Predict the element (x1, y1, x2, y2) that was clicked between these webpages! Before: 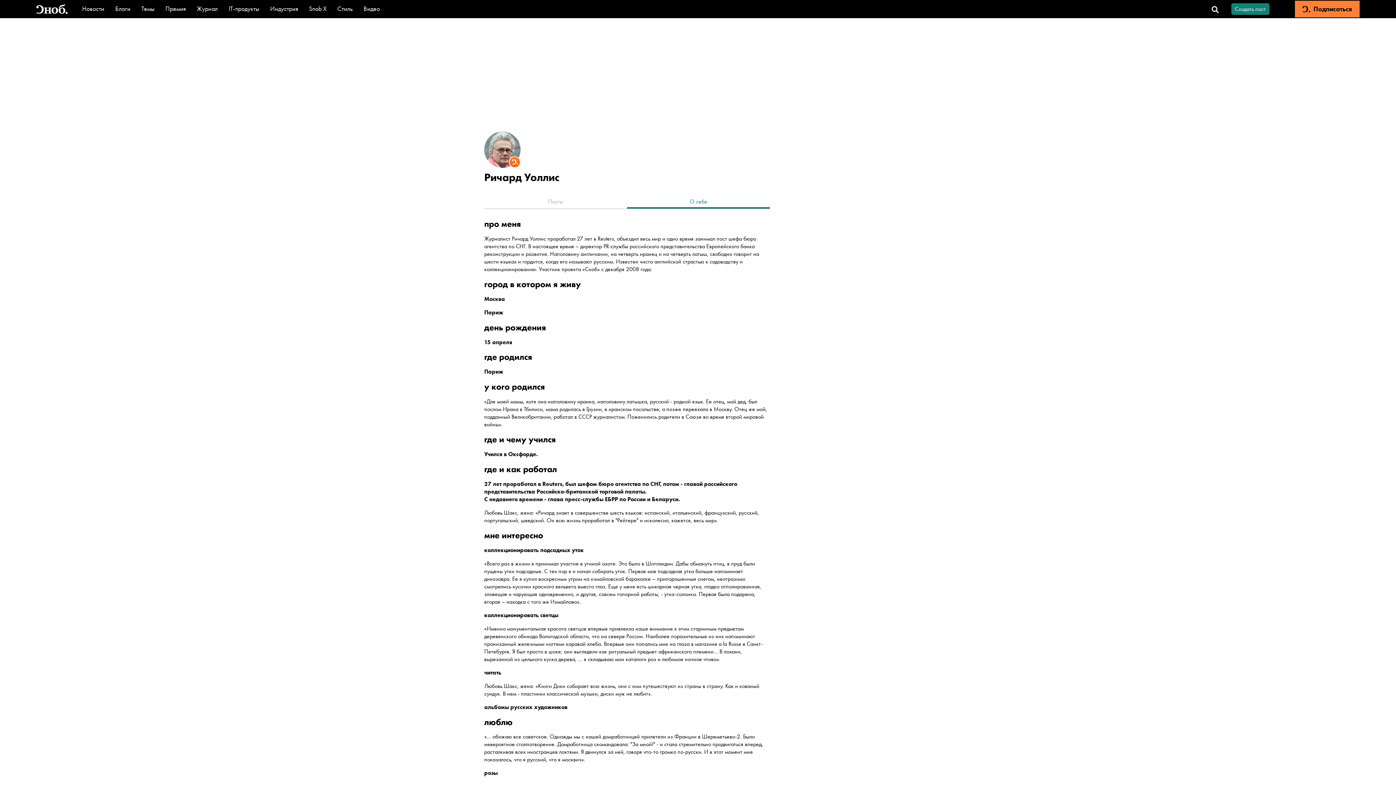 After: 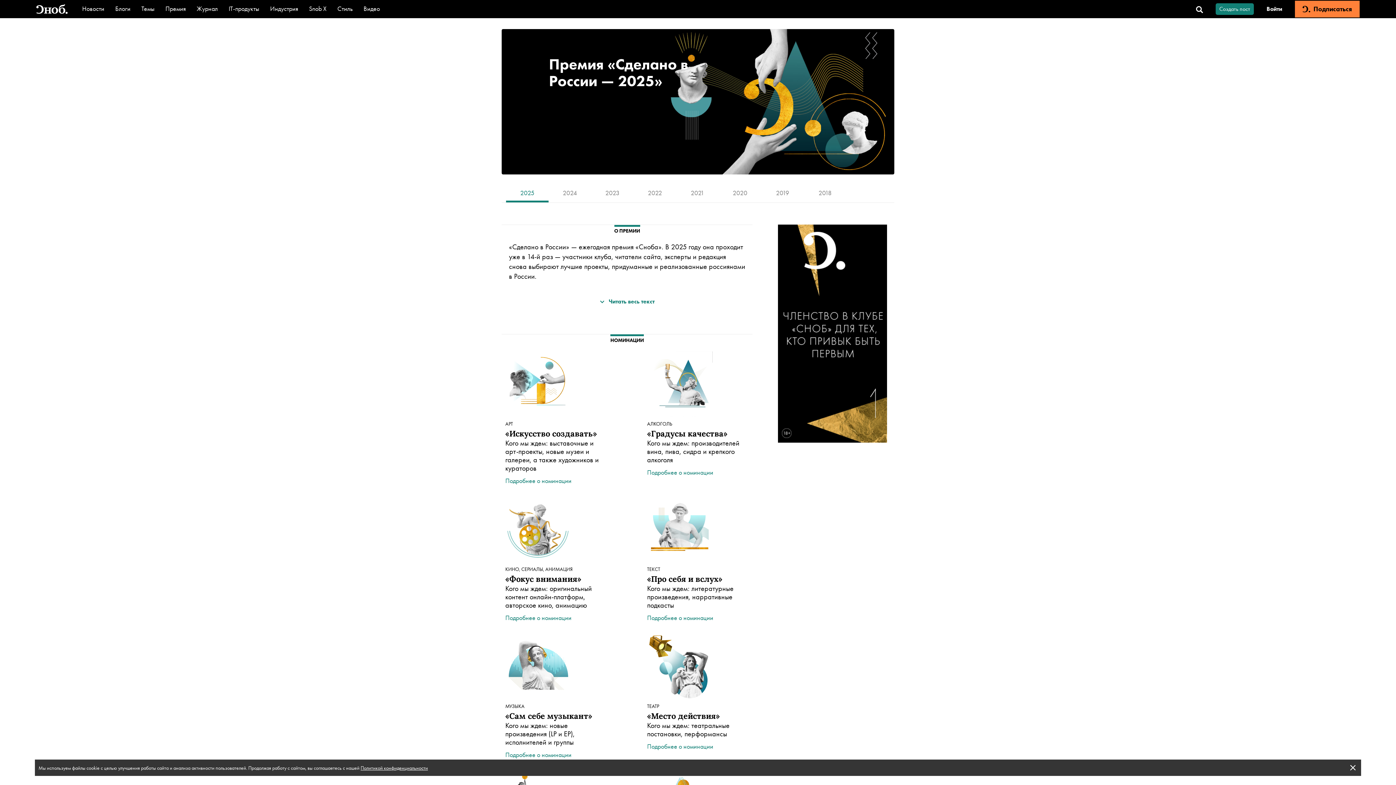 Action: label: Премия bbox: (165, 4, 185, 12)